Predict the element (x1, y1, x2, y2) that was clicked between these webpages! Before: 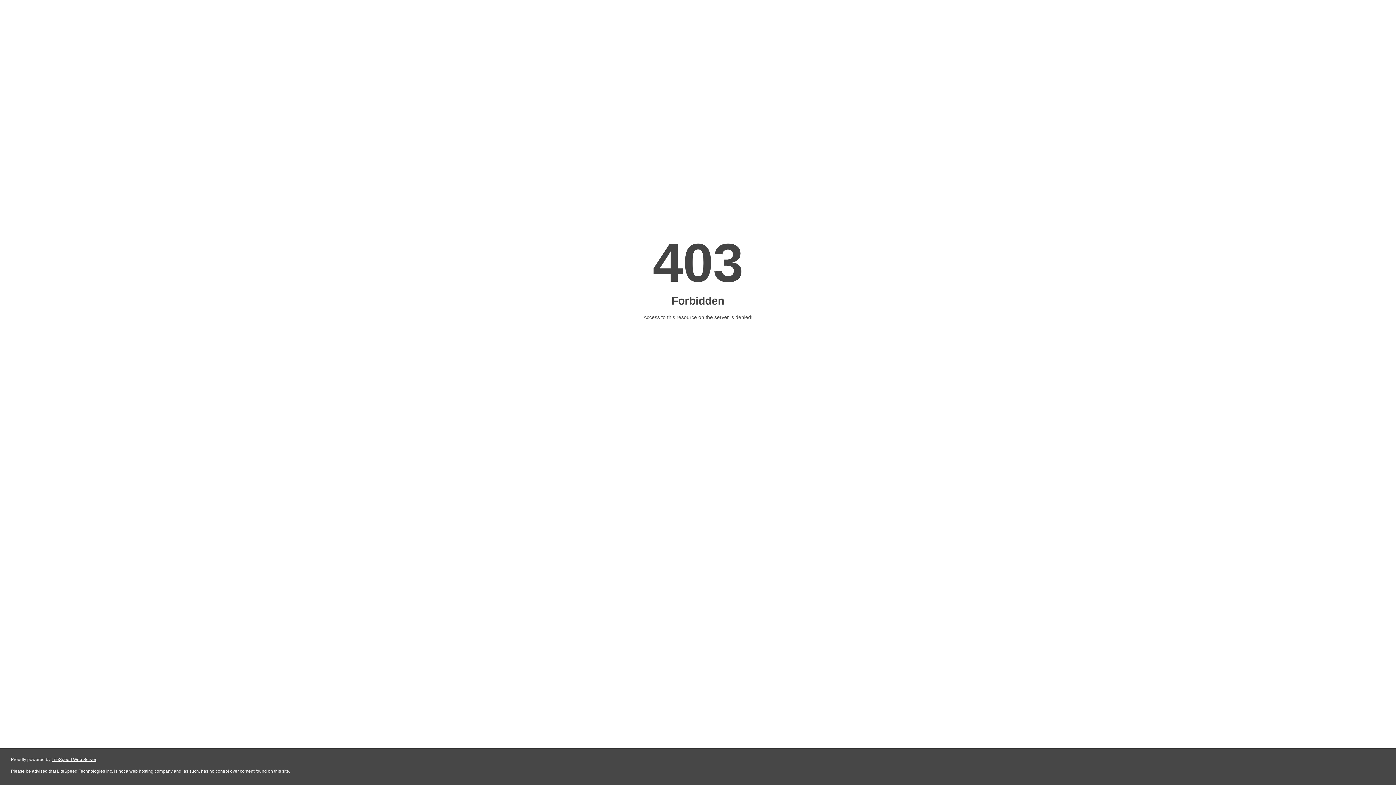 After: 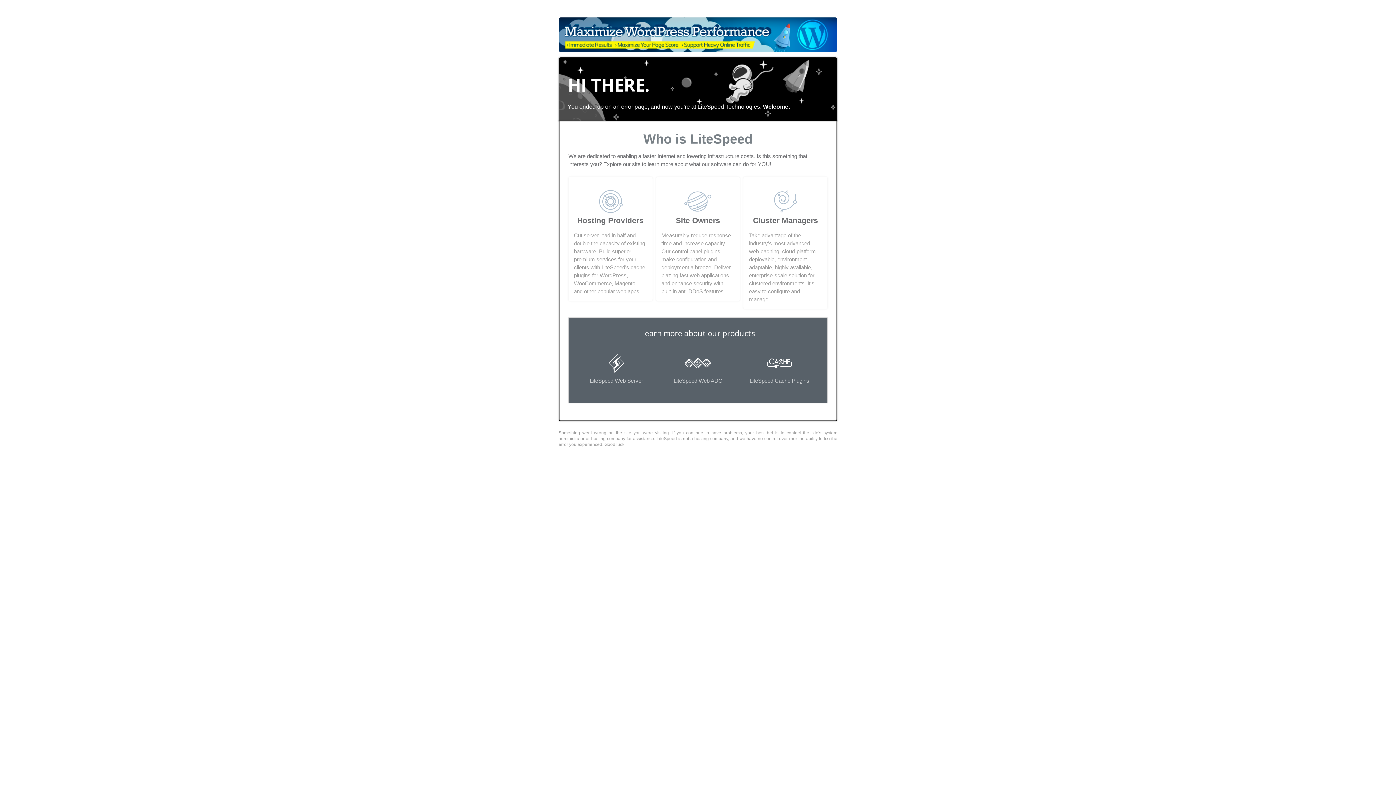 Action: label: LiteSpeed Web Server bbox: (51, 757, 96, 762)